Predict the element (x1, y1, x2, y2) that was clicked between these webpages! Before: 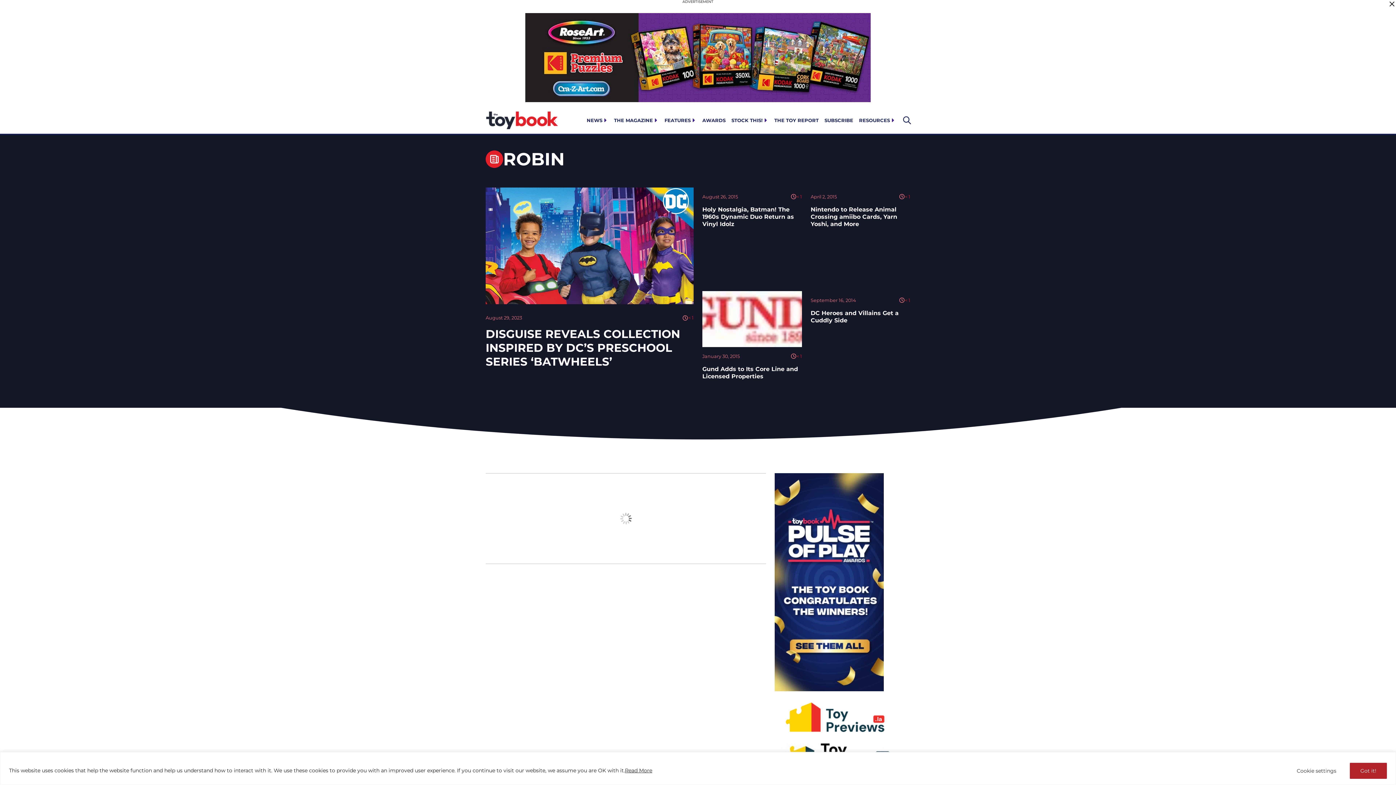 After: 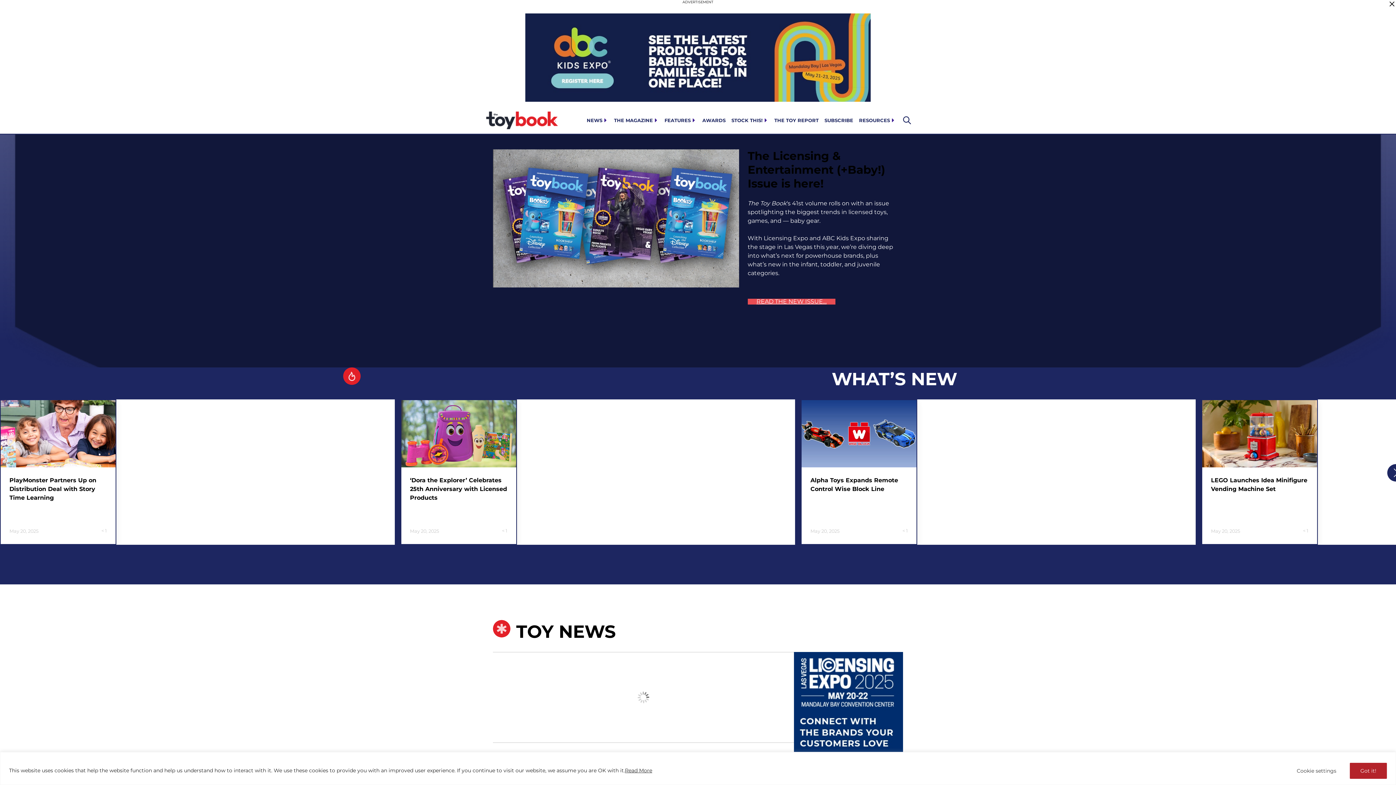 Action: bbox: (485, 111, 558, 129)